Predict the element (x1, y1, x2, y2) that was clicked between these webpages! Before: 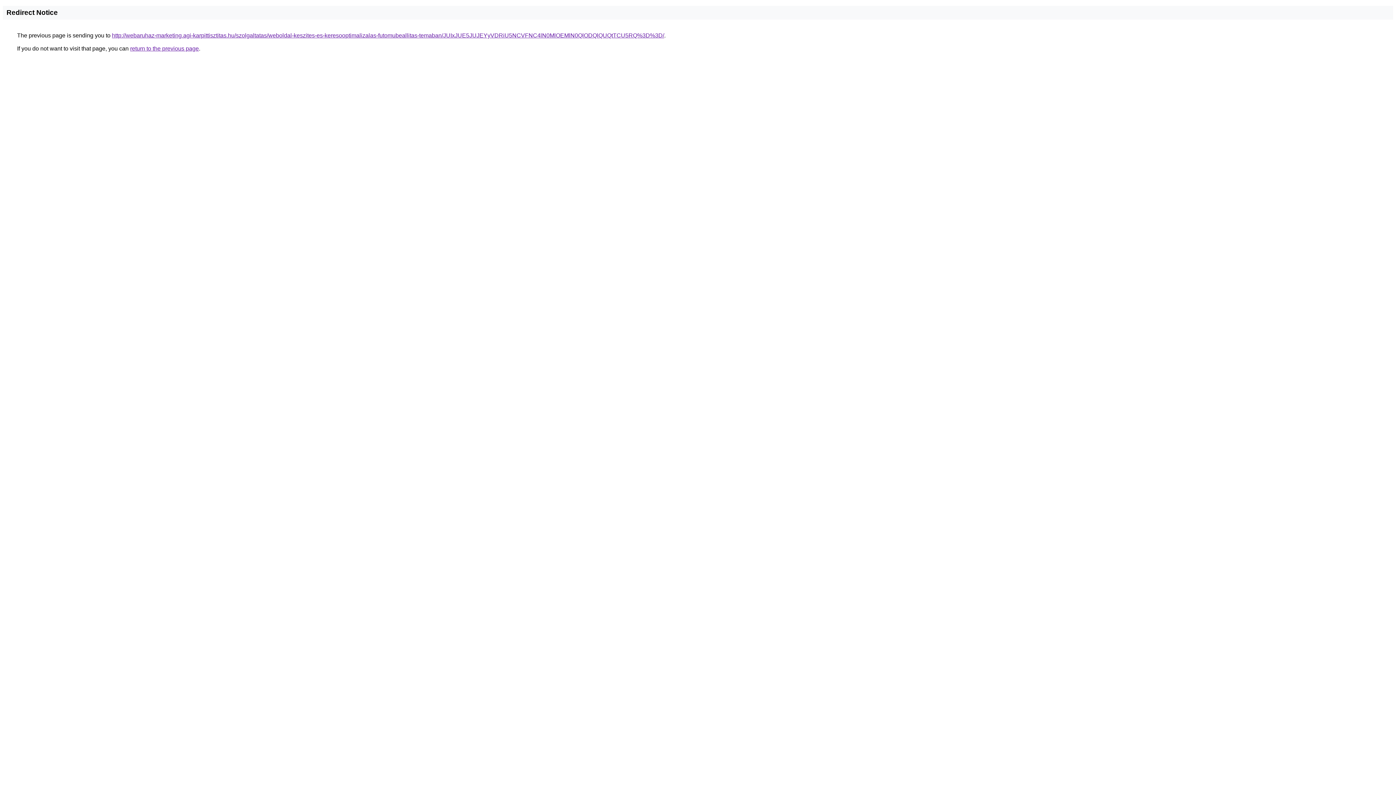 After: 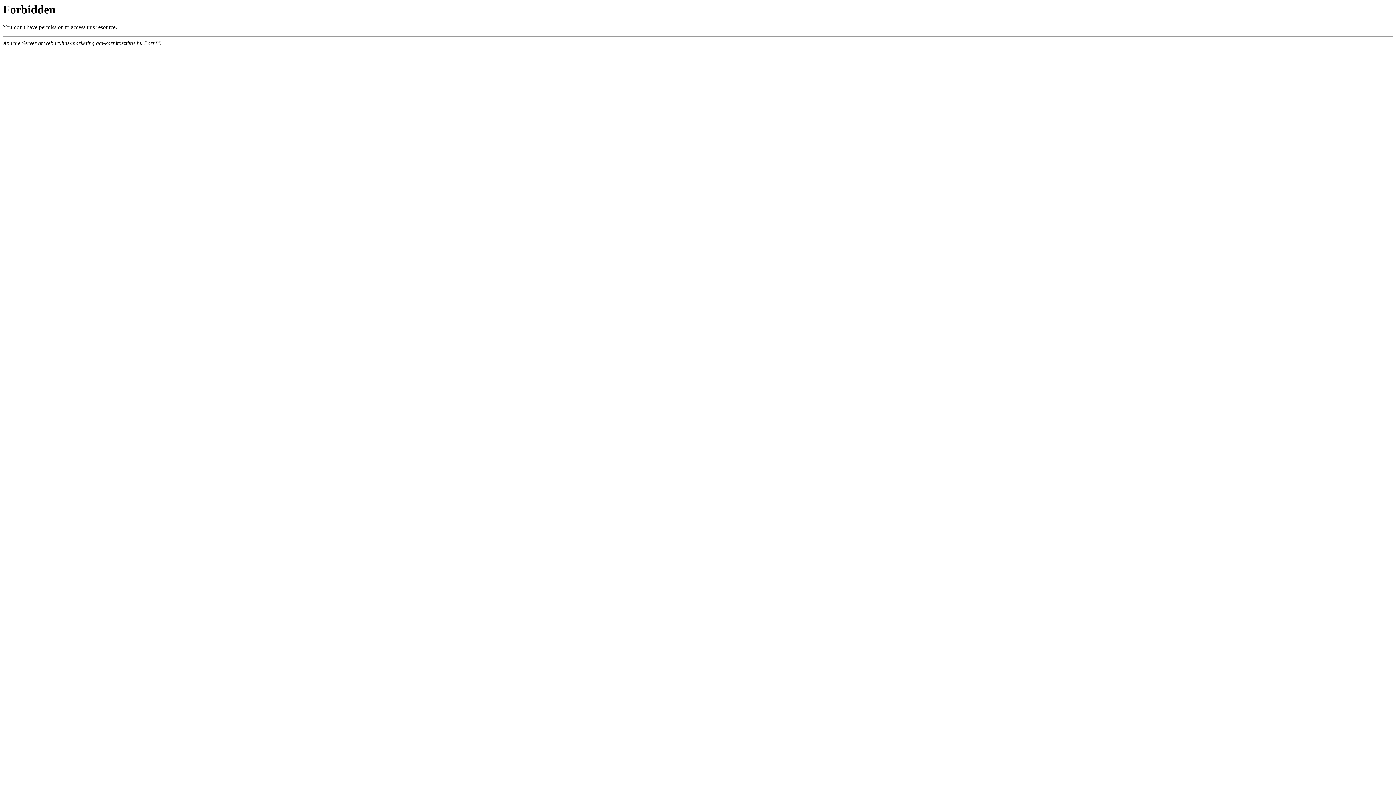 Action: label: http://webaruhaz-marketing.agi-karpittisztitas.hu/szolgaltatas/weboldal-keszites-es-keresooptimalizalas-futomubeallitas-temaban/JUIxJUE5JUJEYyVDRiU5NCVFNC4lN0MlOEMlN0QlODQlQUQtTCU5RQ%3D%3D/ bbox: (112, 32, 664, 38)